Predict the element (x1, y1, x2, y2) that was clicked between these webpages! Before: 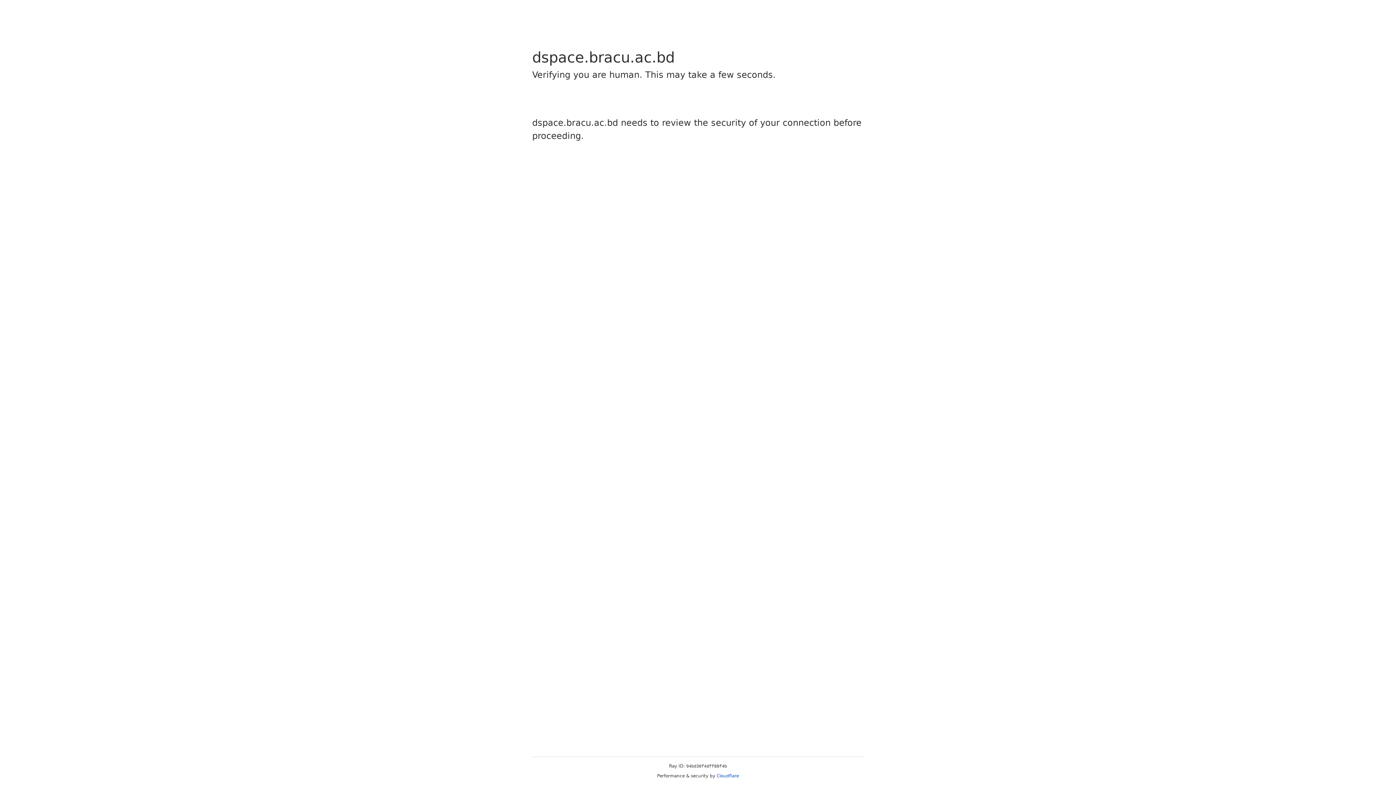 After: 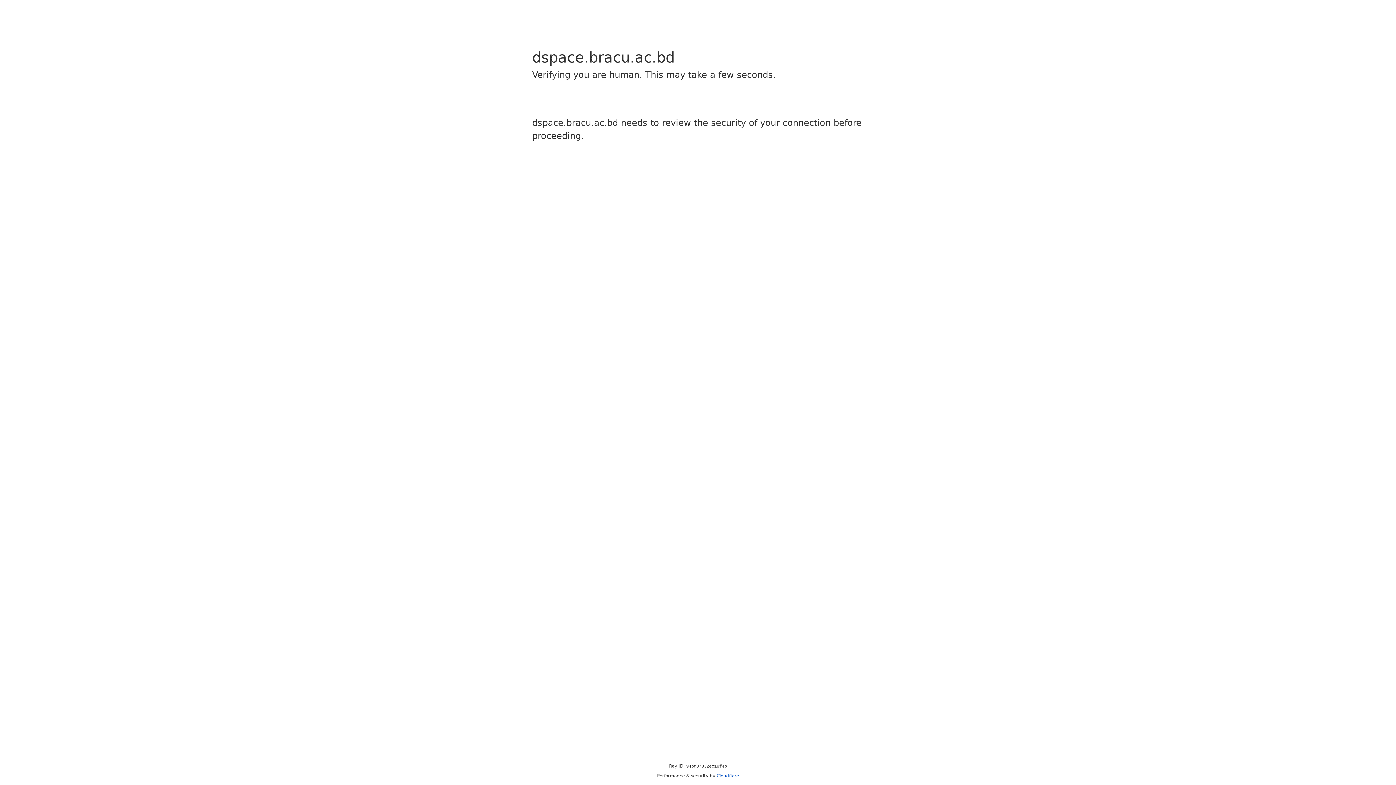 Action: label: Cloudflare bbox: (716, 773, 739, 778)